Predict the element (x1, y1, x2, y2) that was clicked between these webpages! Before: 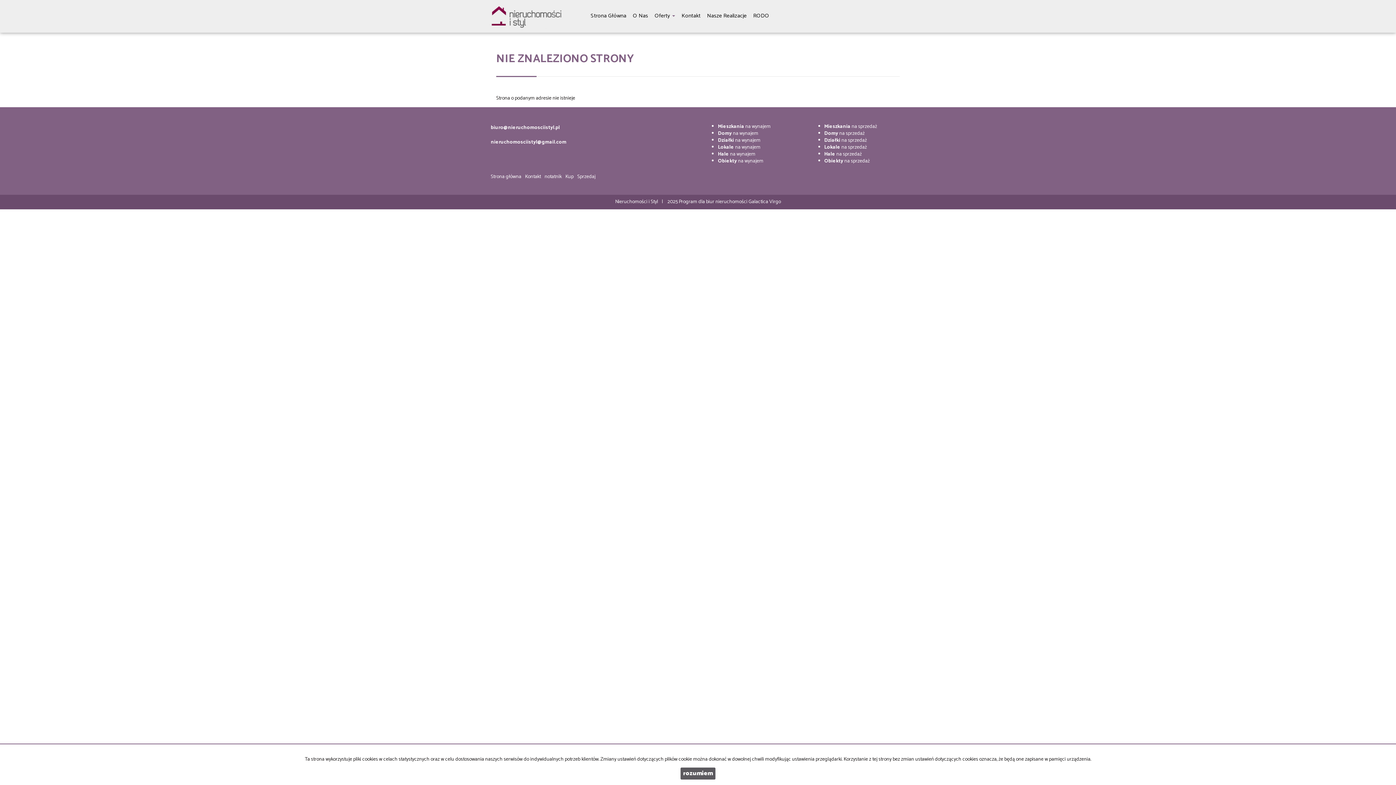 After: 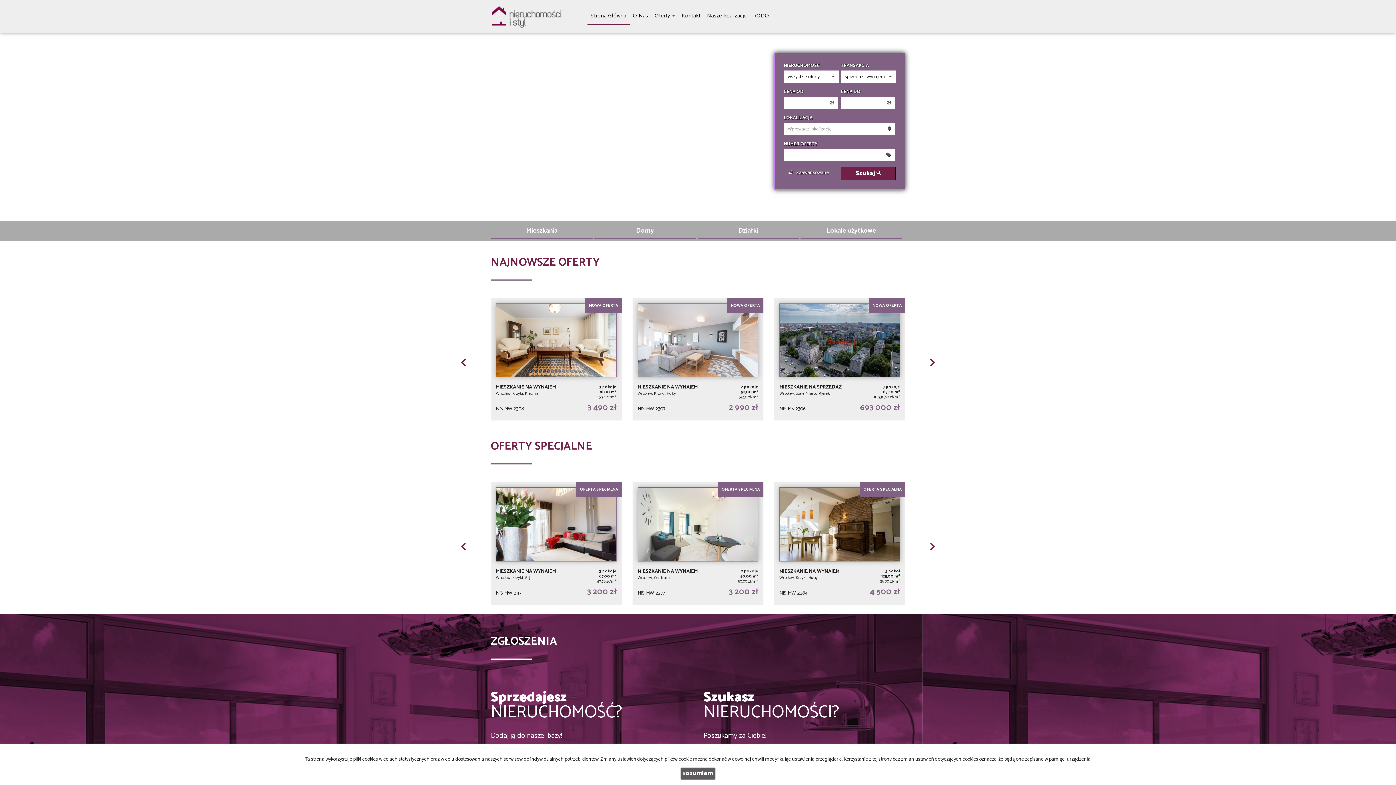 Action: bbox: (490, 169, 525, 183) label: Strona główna